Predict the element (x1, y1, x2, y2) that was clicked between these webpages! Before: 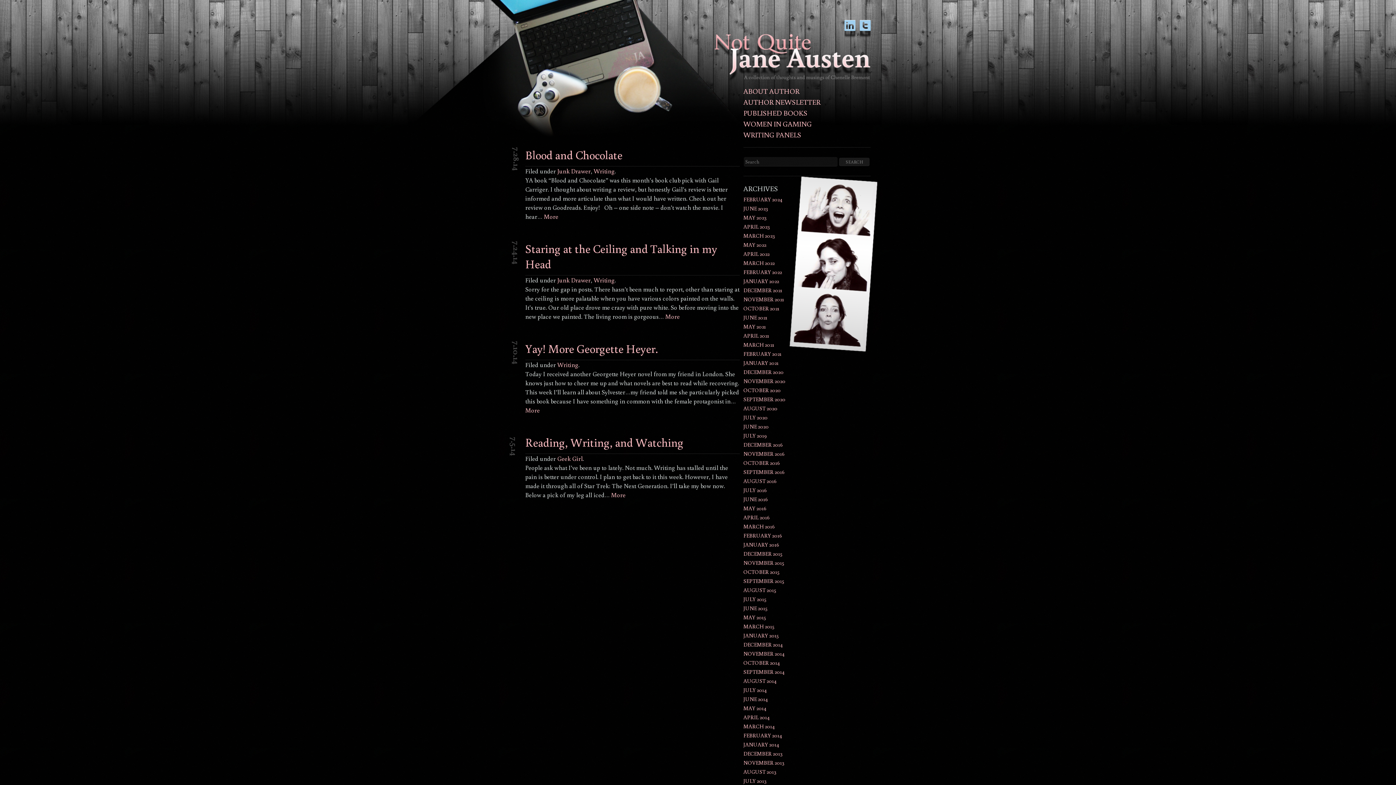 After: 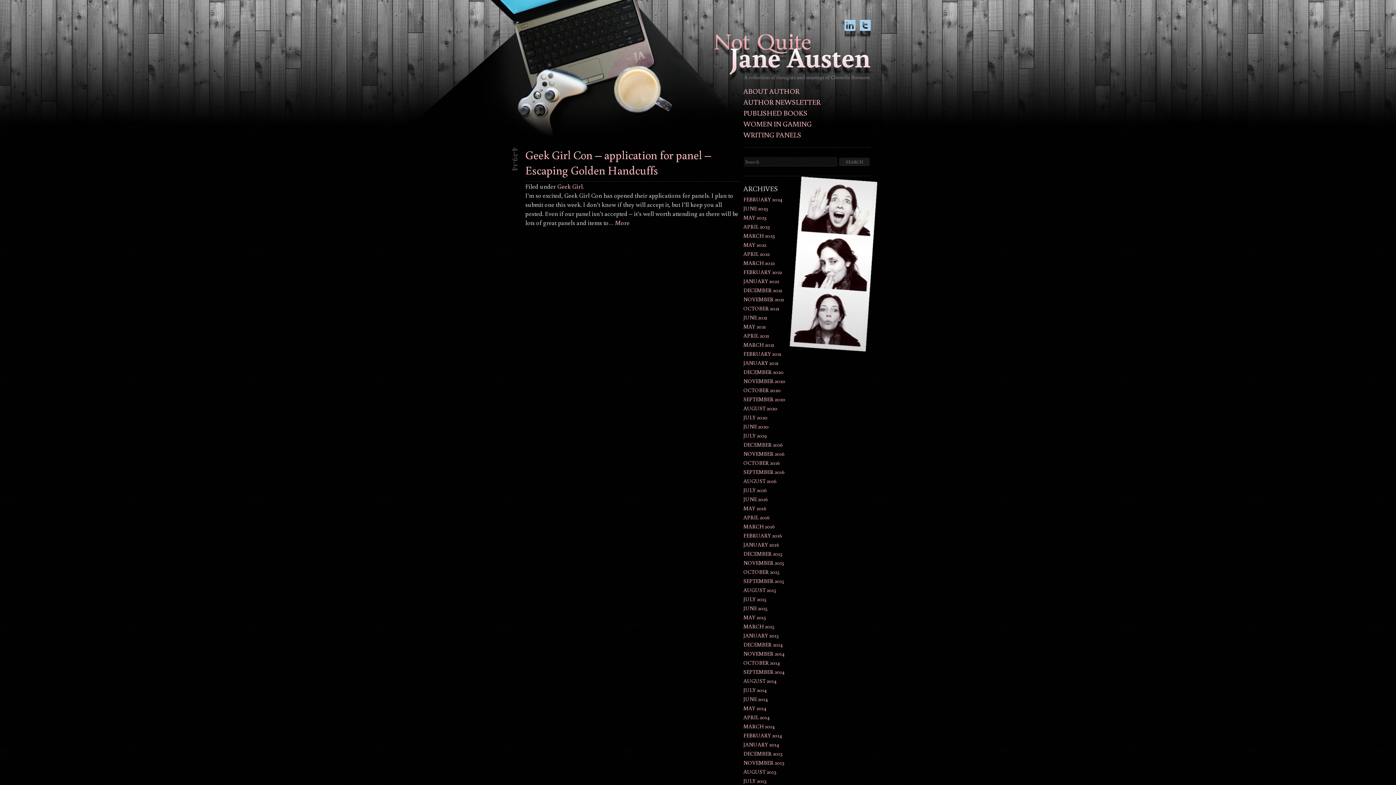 Action: bbox: (743, 714, 769, 721) label: APRIL 2014